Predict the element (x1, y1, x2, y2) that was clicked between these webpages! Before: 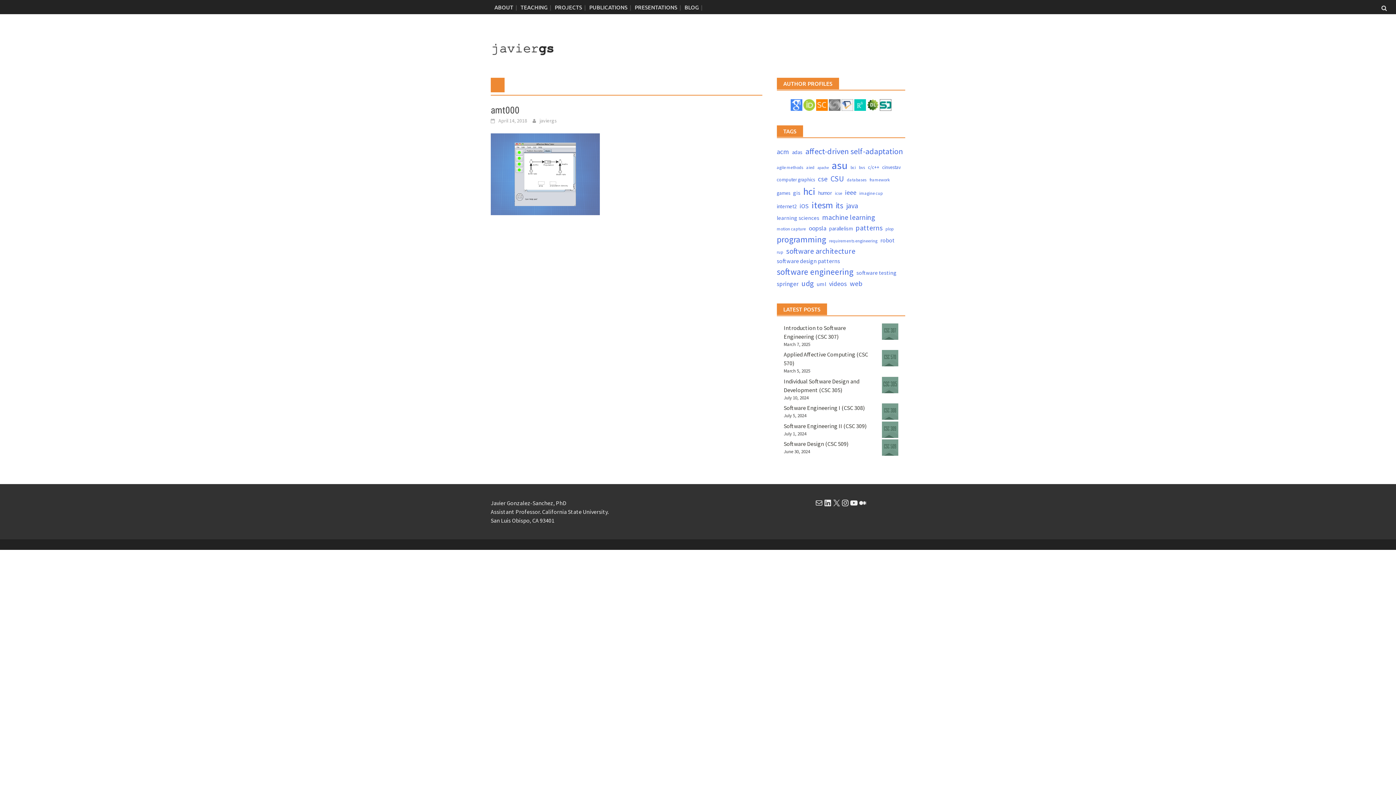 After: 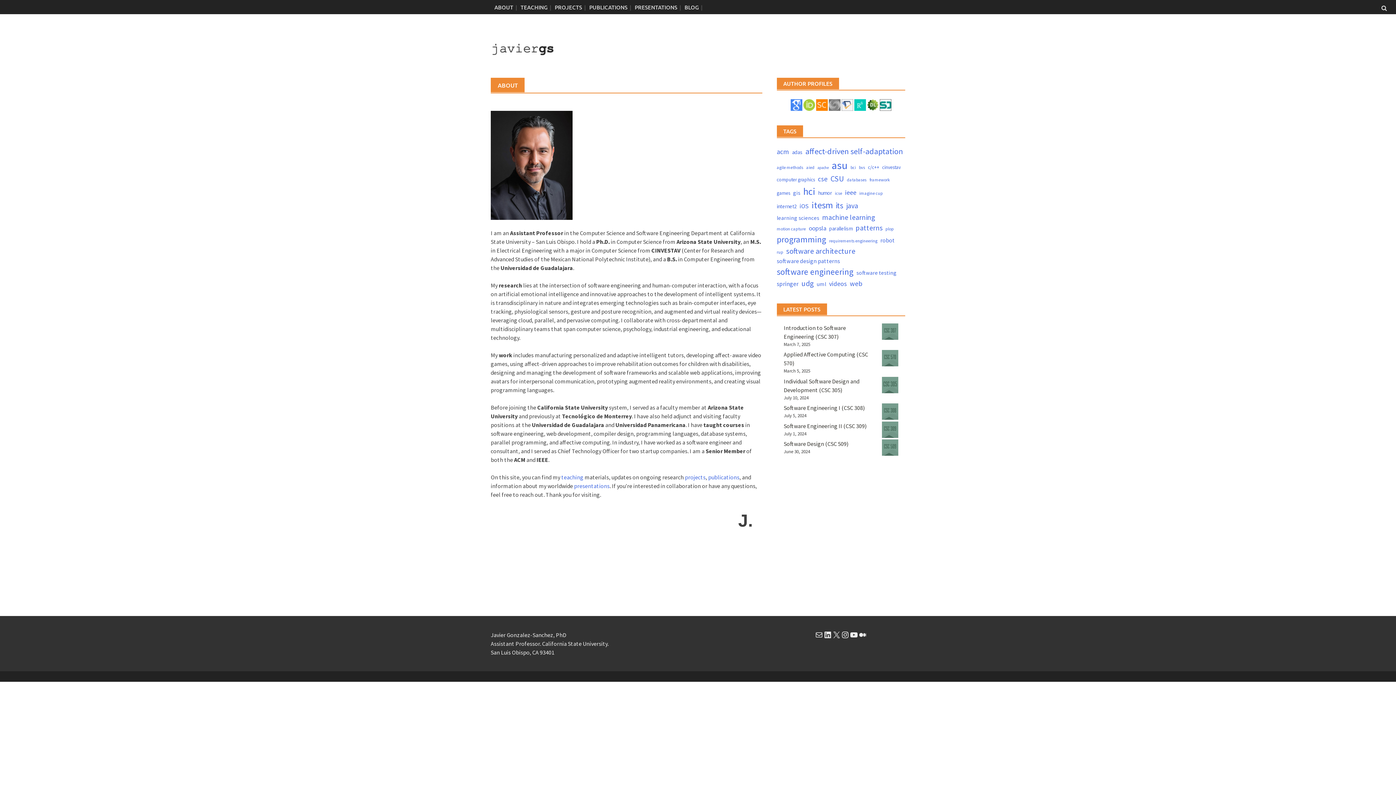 Action: bbox: (490, 34, 556, 41)